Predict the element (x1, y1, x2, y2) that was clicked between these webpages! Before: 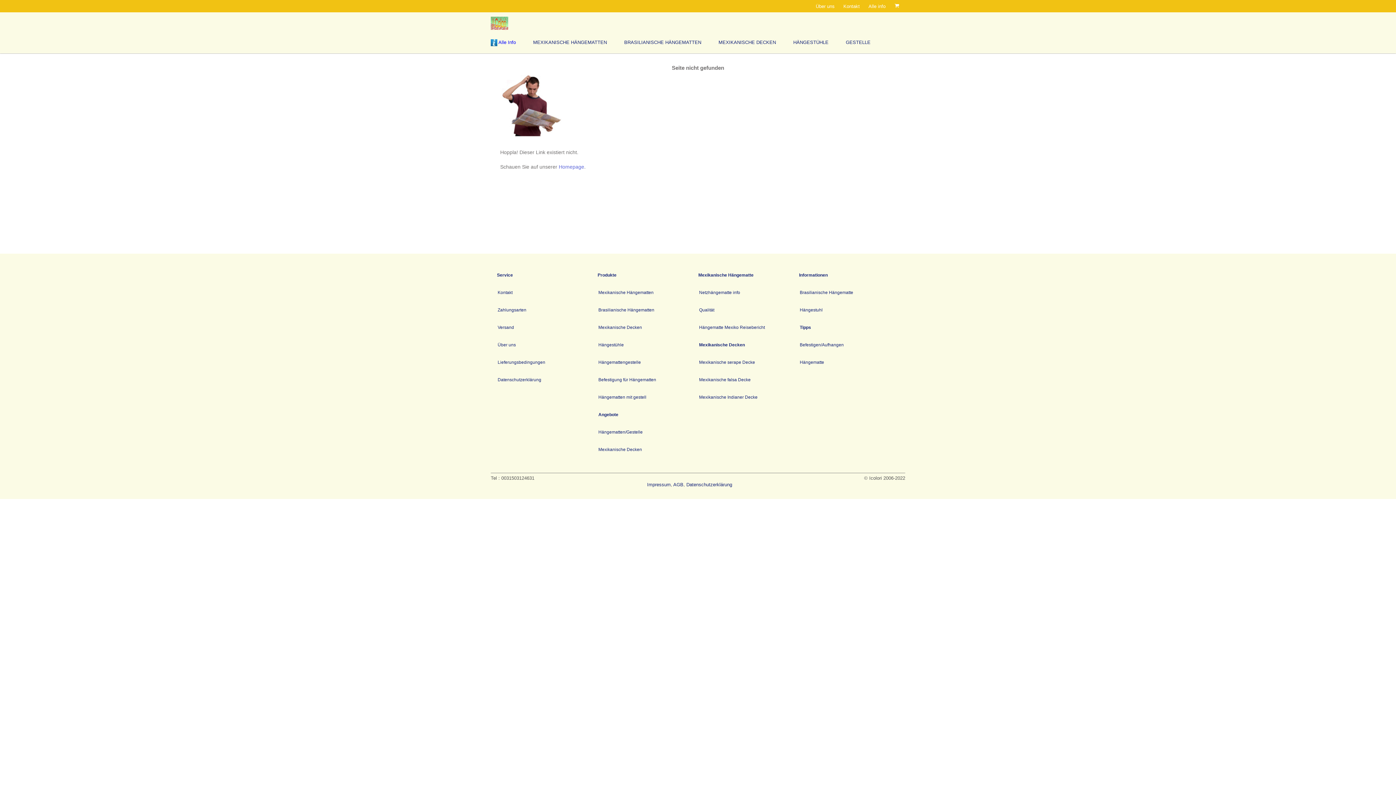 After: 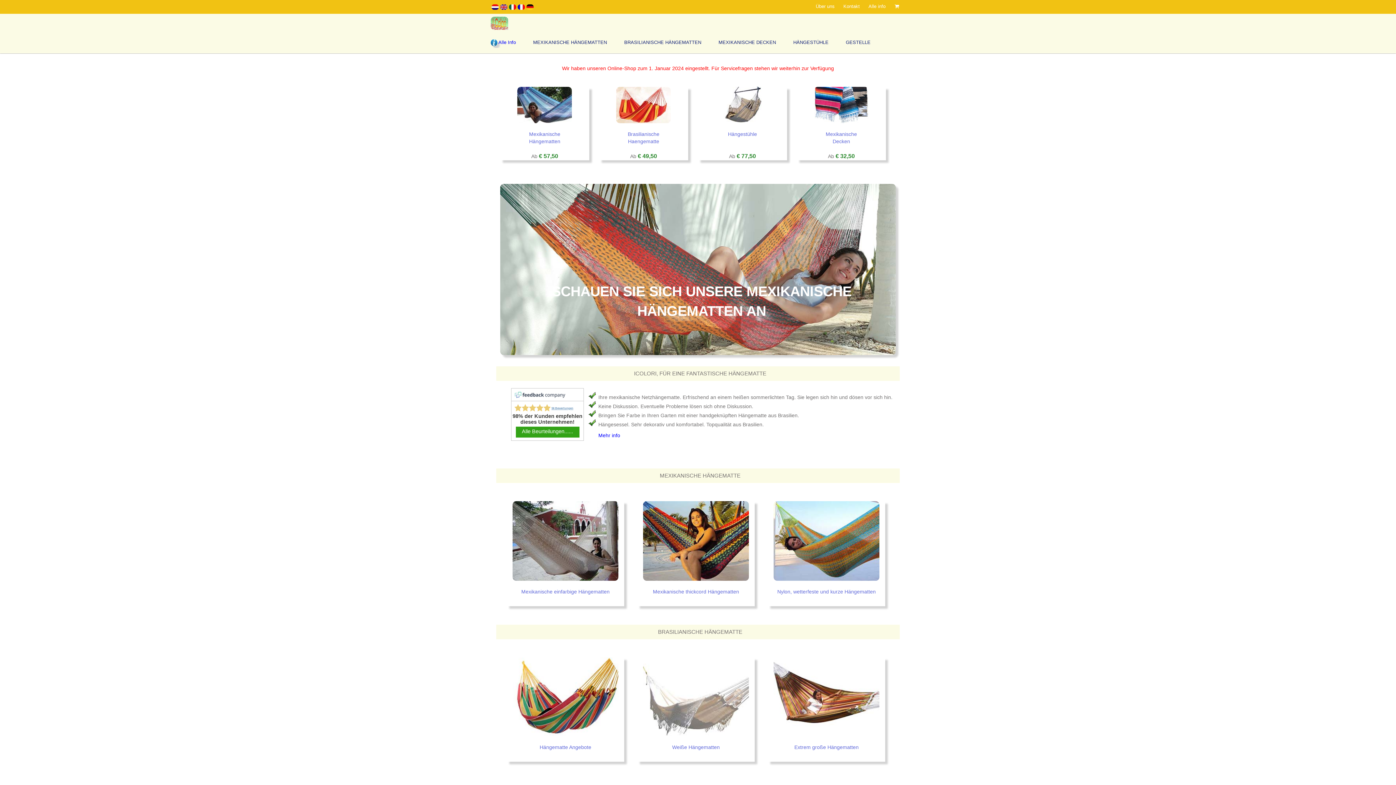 Action: label: Produkte bbox: (597, 272, 616, 277)